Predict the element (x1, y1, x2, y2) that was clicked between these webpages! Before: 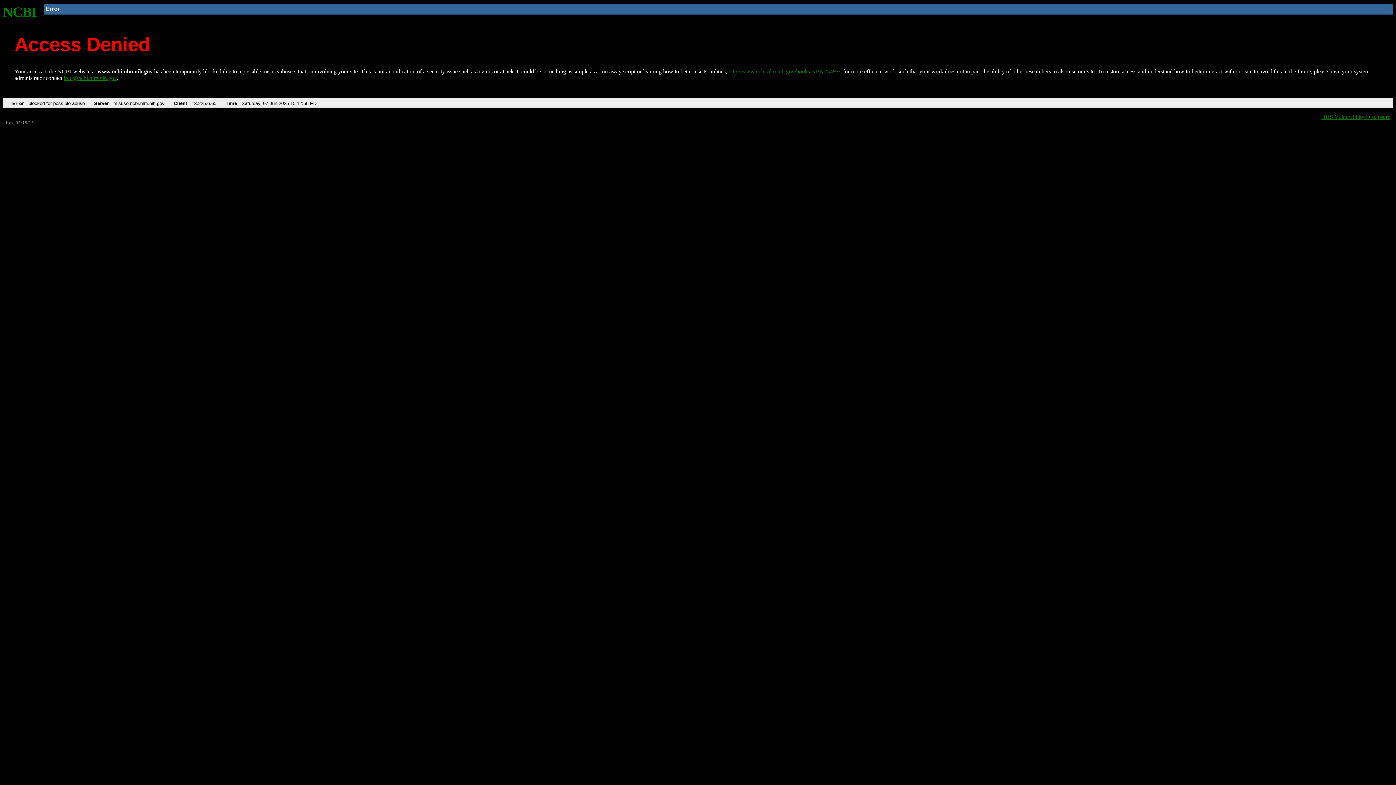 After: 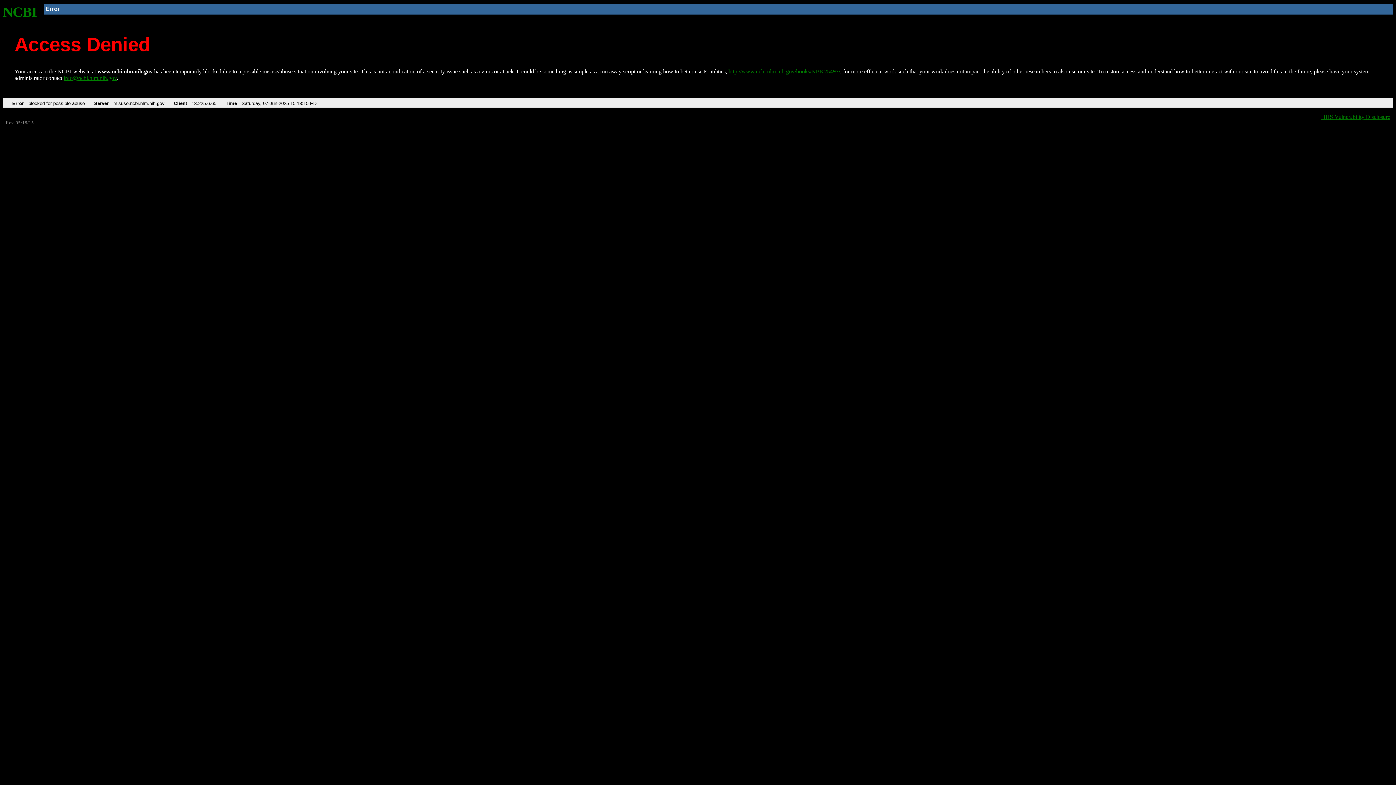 Action: bbox: (2, 4, 37, 19) label: NCBI